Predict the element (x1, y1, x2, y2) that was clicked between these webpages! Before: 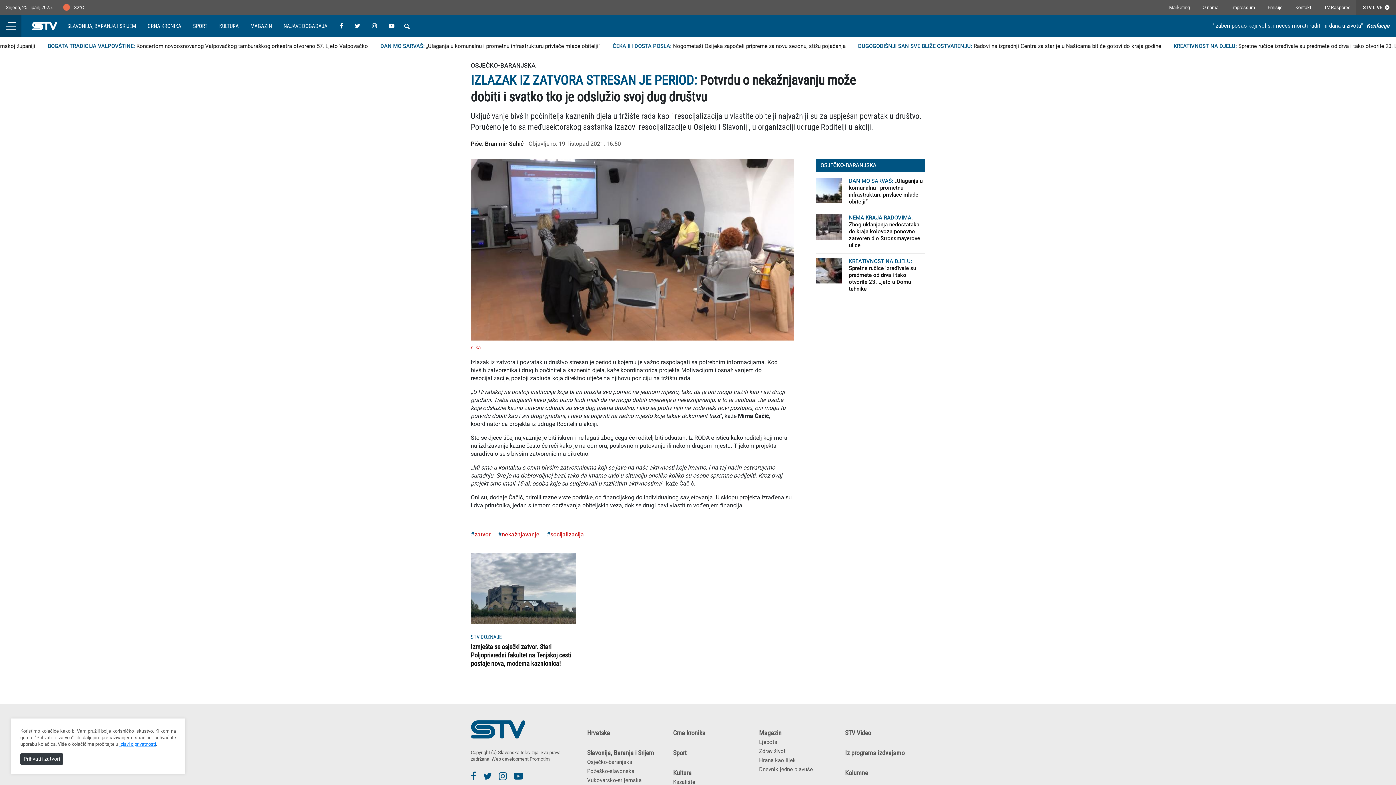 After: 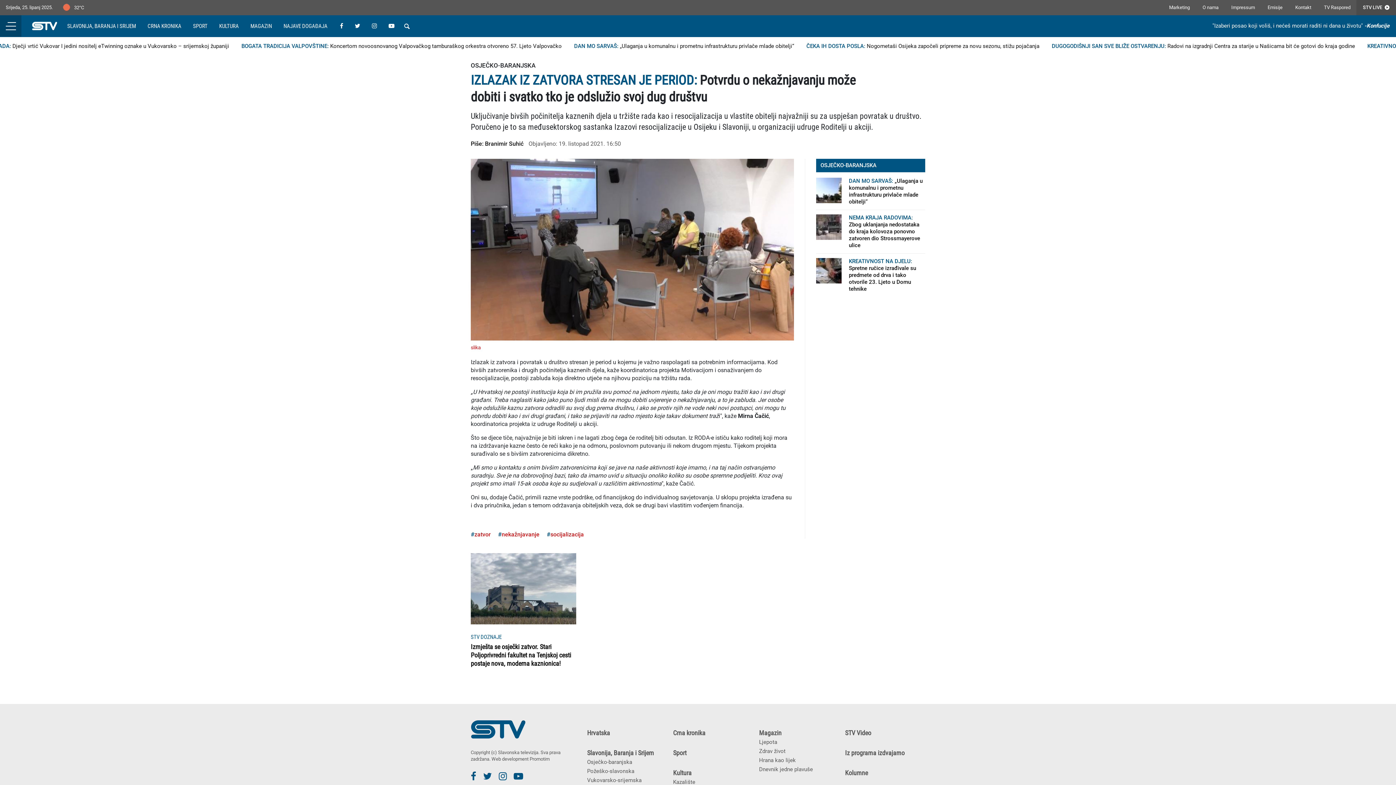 Action: bbox: (20, 753, 63, 765) label: Prihvati i zatvori